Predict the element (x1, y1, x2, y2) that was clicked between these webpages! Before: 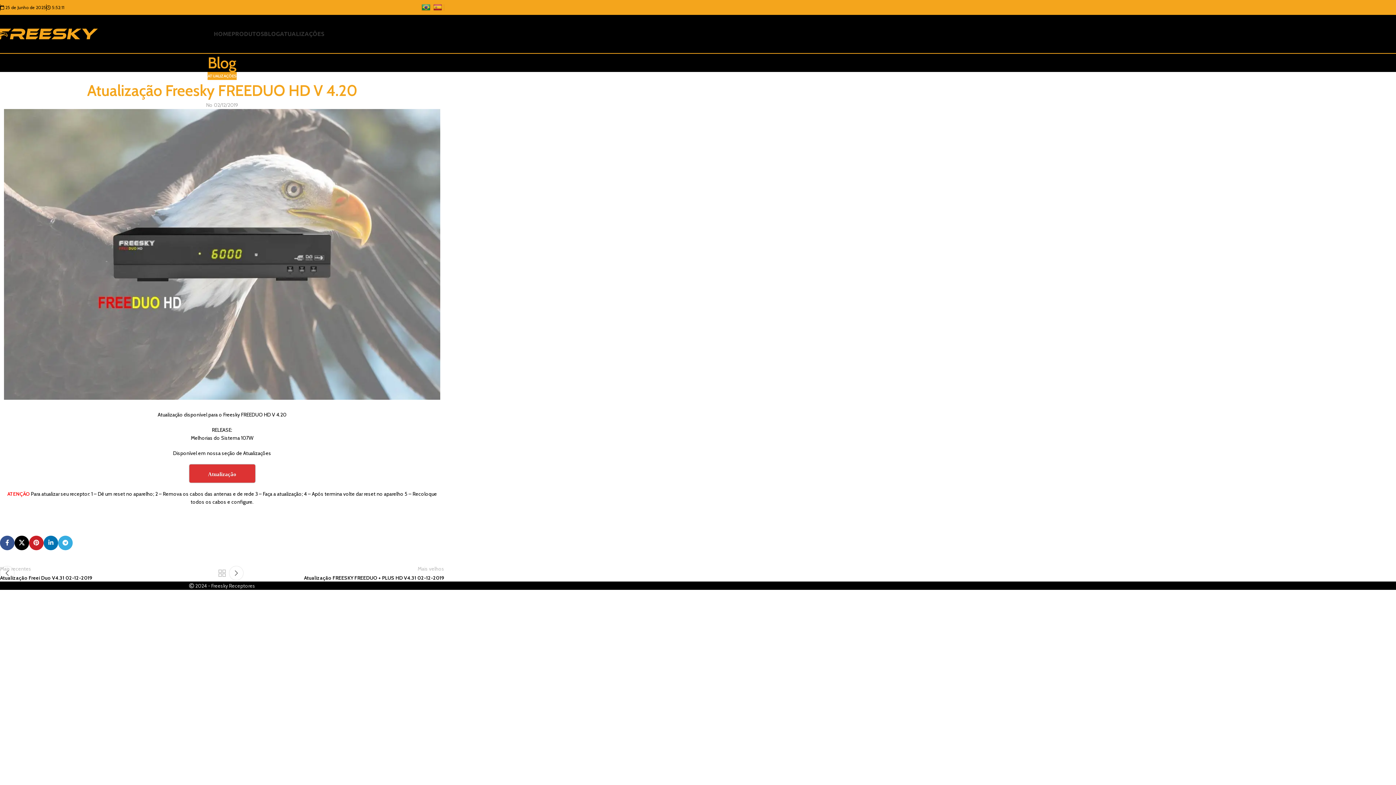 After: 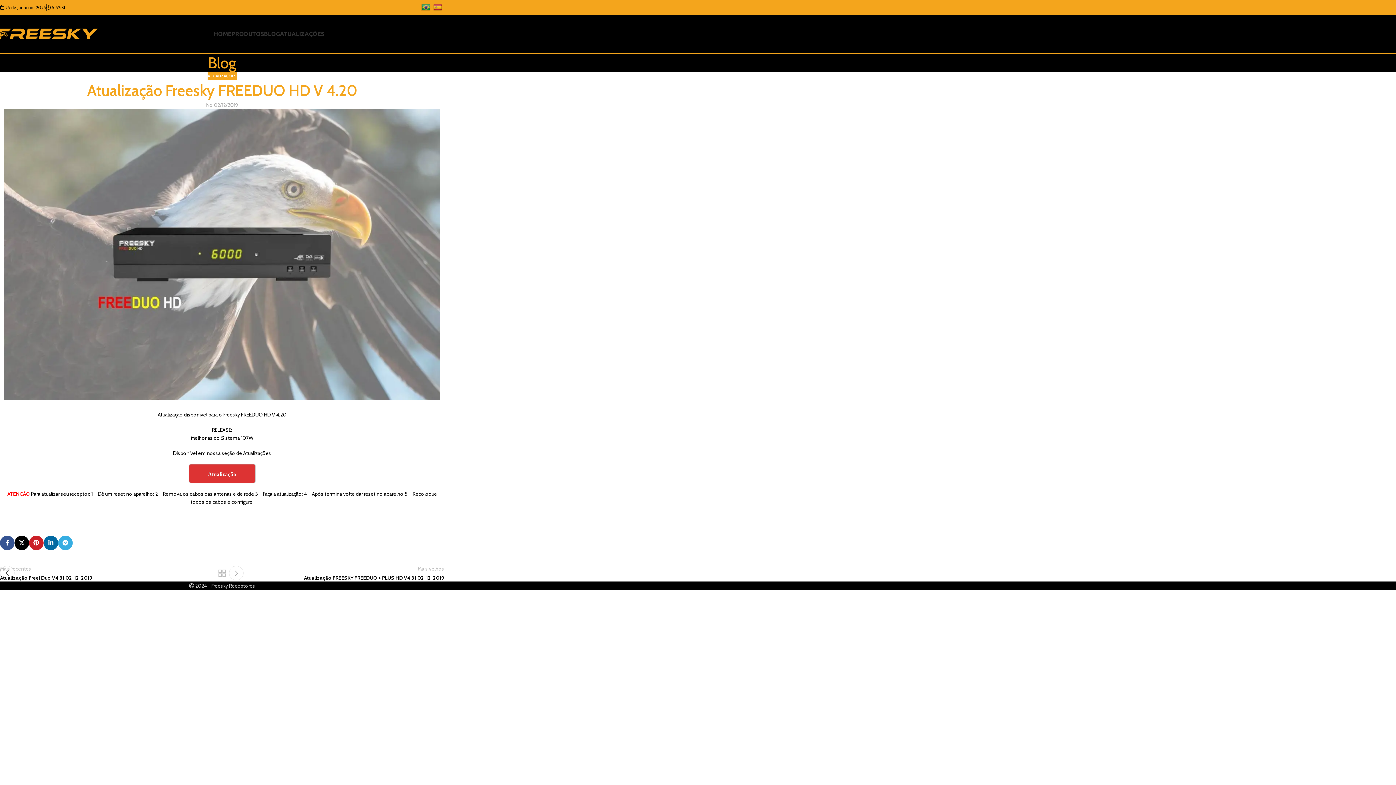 Action: label: O Linkedin social link bbox: (43, 536, 58, 550)